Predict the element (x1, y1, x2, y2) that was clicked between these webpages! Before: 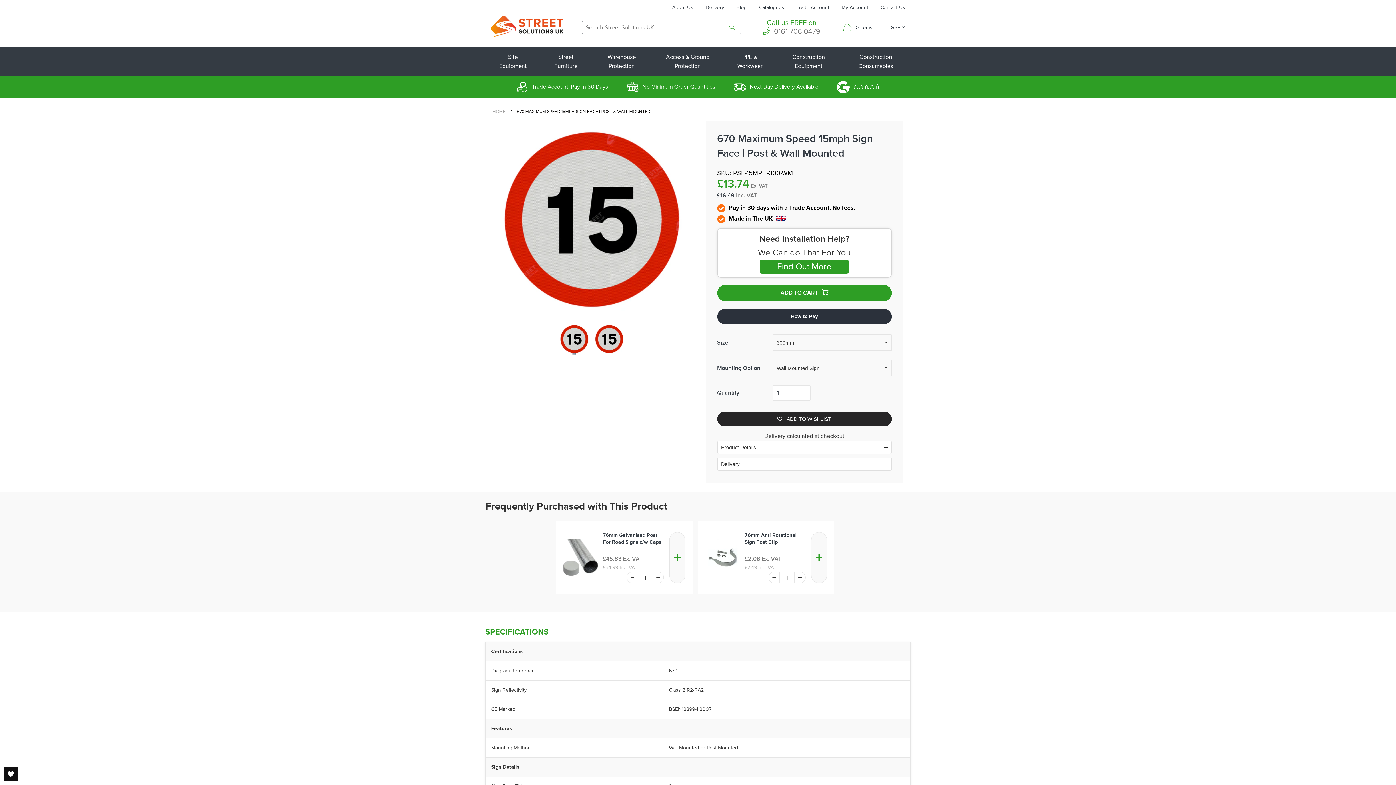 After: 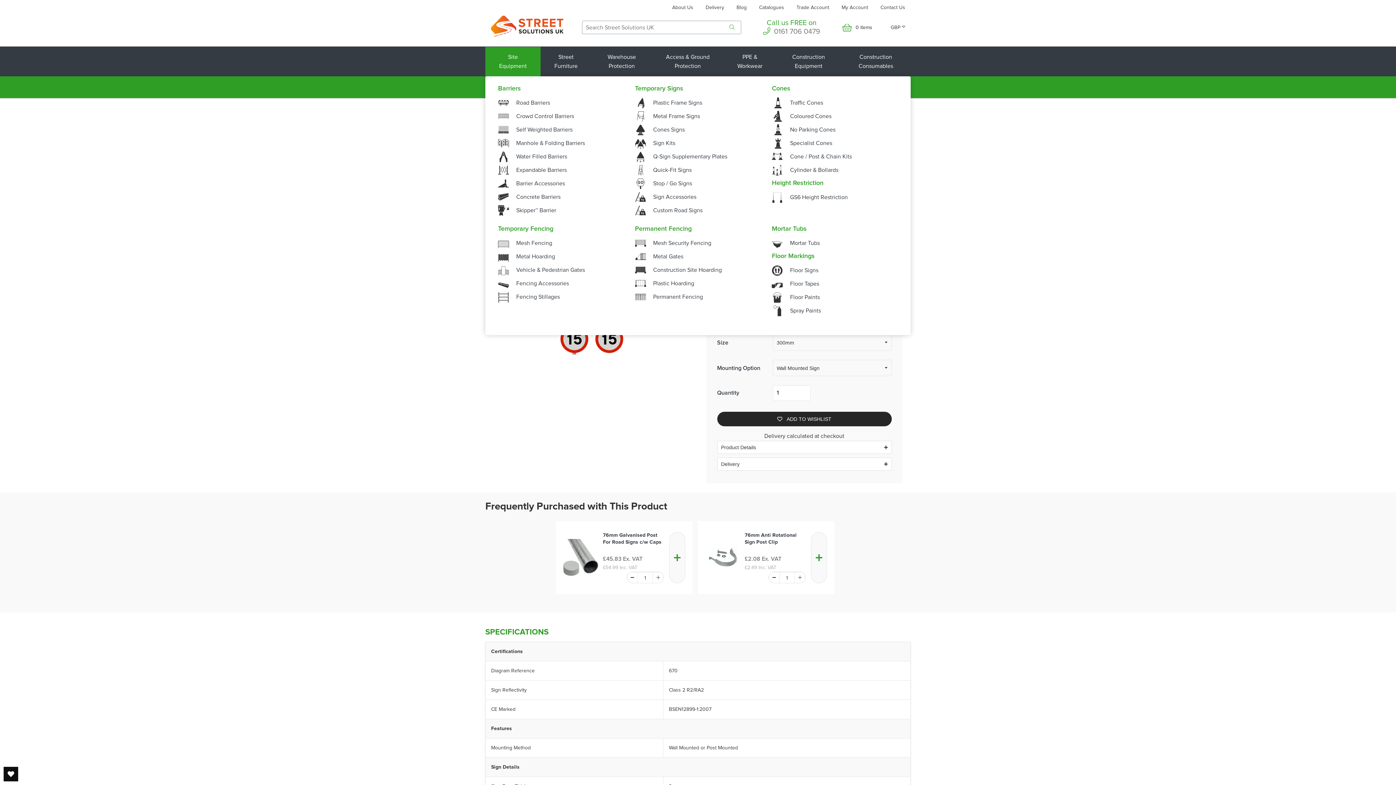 Action: bbox: (485, 46, 540, 76) label: Site Equipment